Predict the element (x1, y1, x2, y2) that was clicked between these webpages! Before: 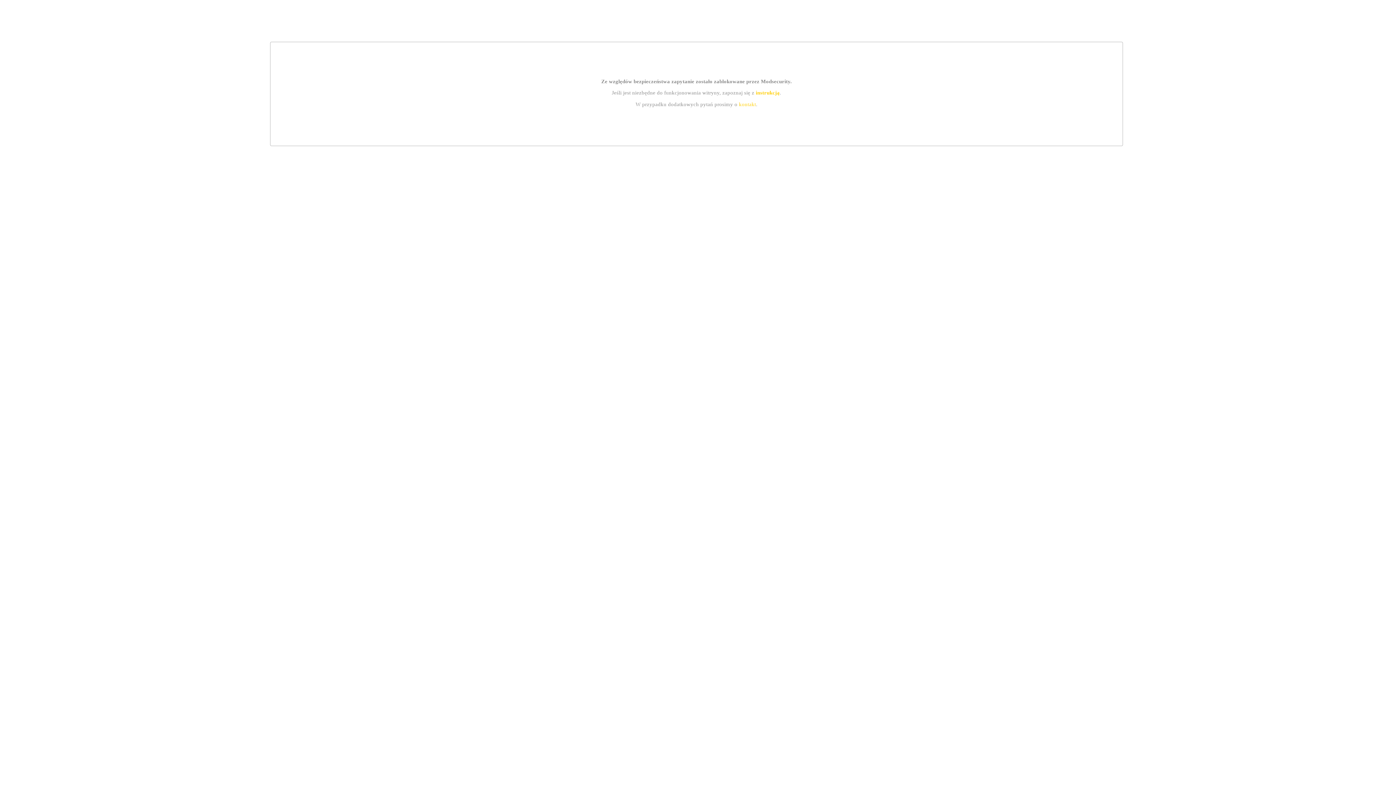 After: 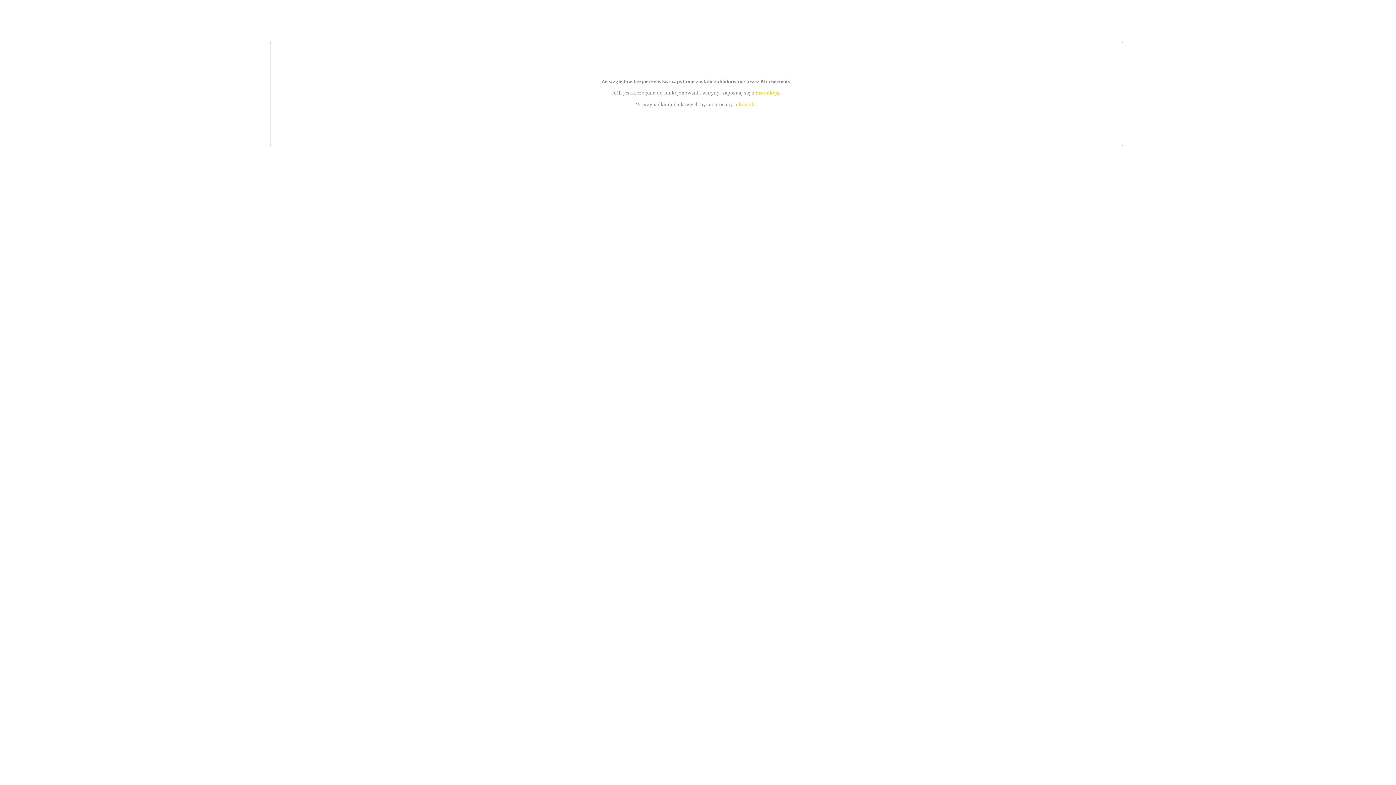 Action: label: instrukcją bbox: (755, 89, 779, 95)